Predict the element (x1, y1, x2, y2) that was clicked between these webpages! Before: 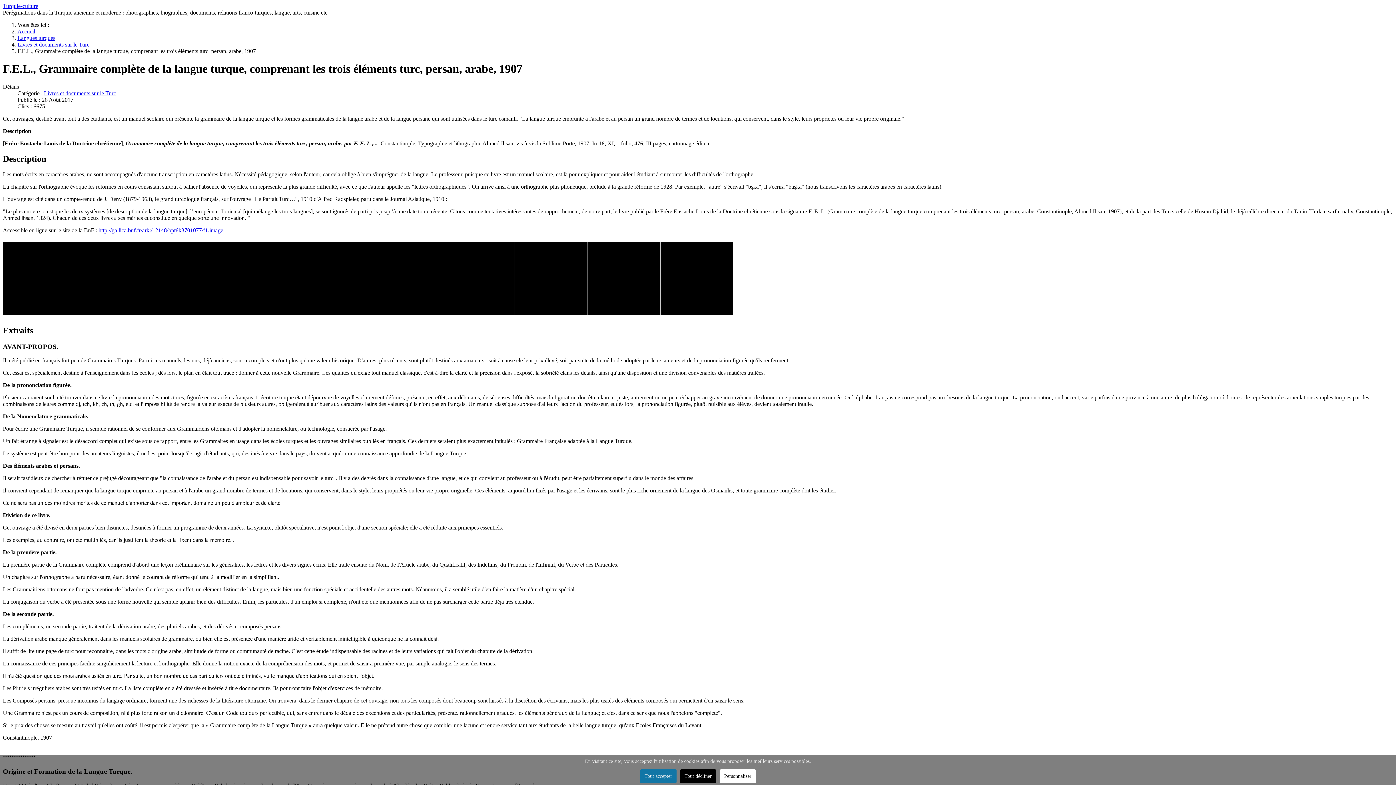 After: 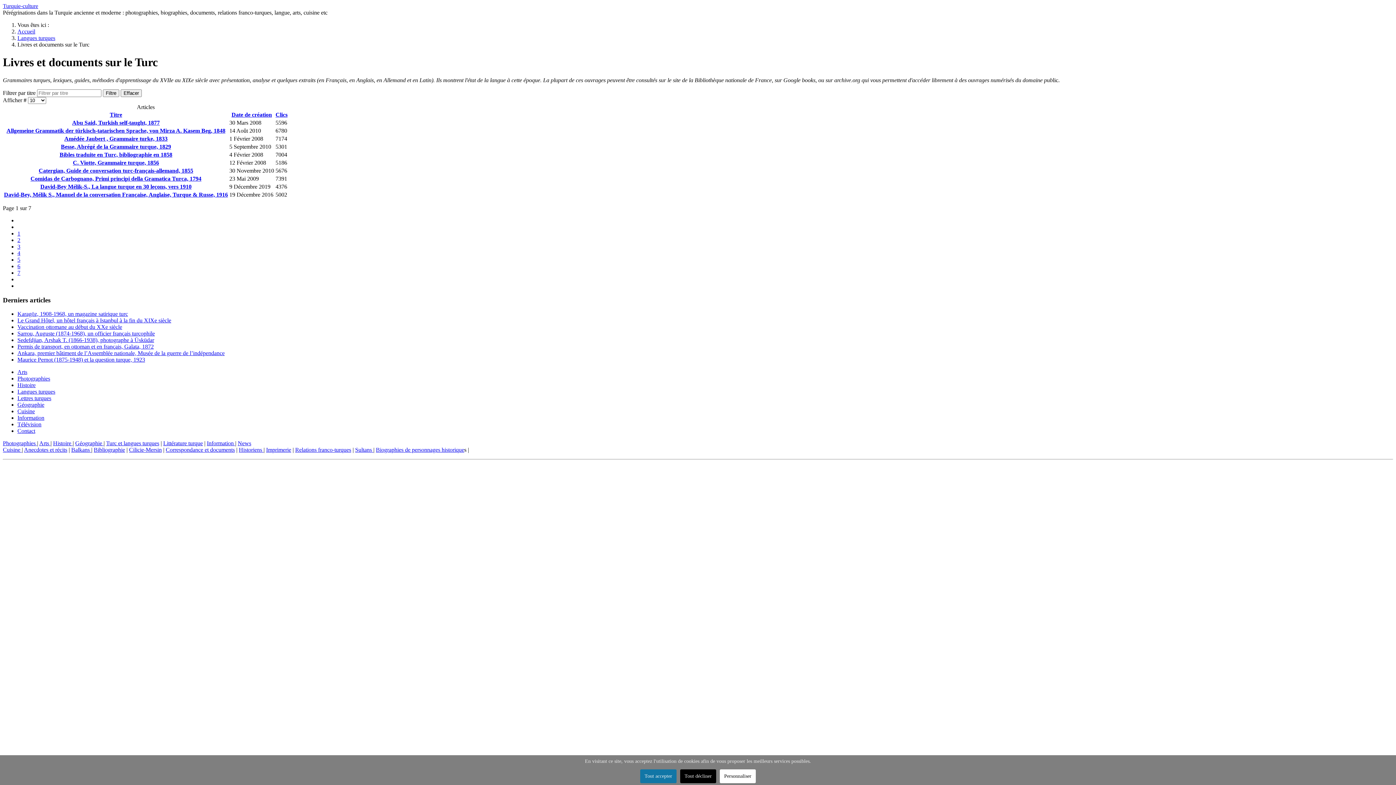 Action: bbox: (44, 90, 116, 96) label: Livres et documents sur le Turc